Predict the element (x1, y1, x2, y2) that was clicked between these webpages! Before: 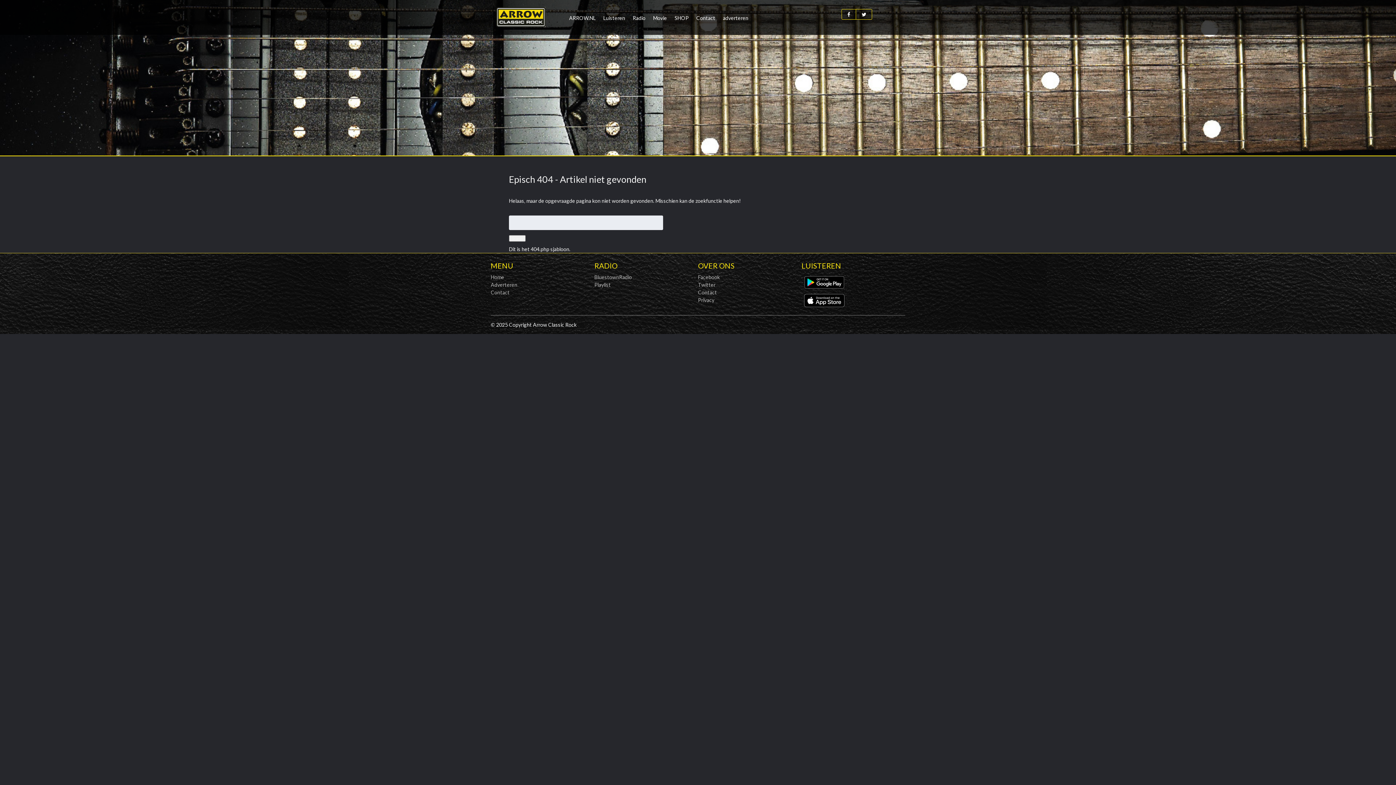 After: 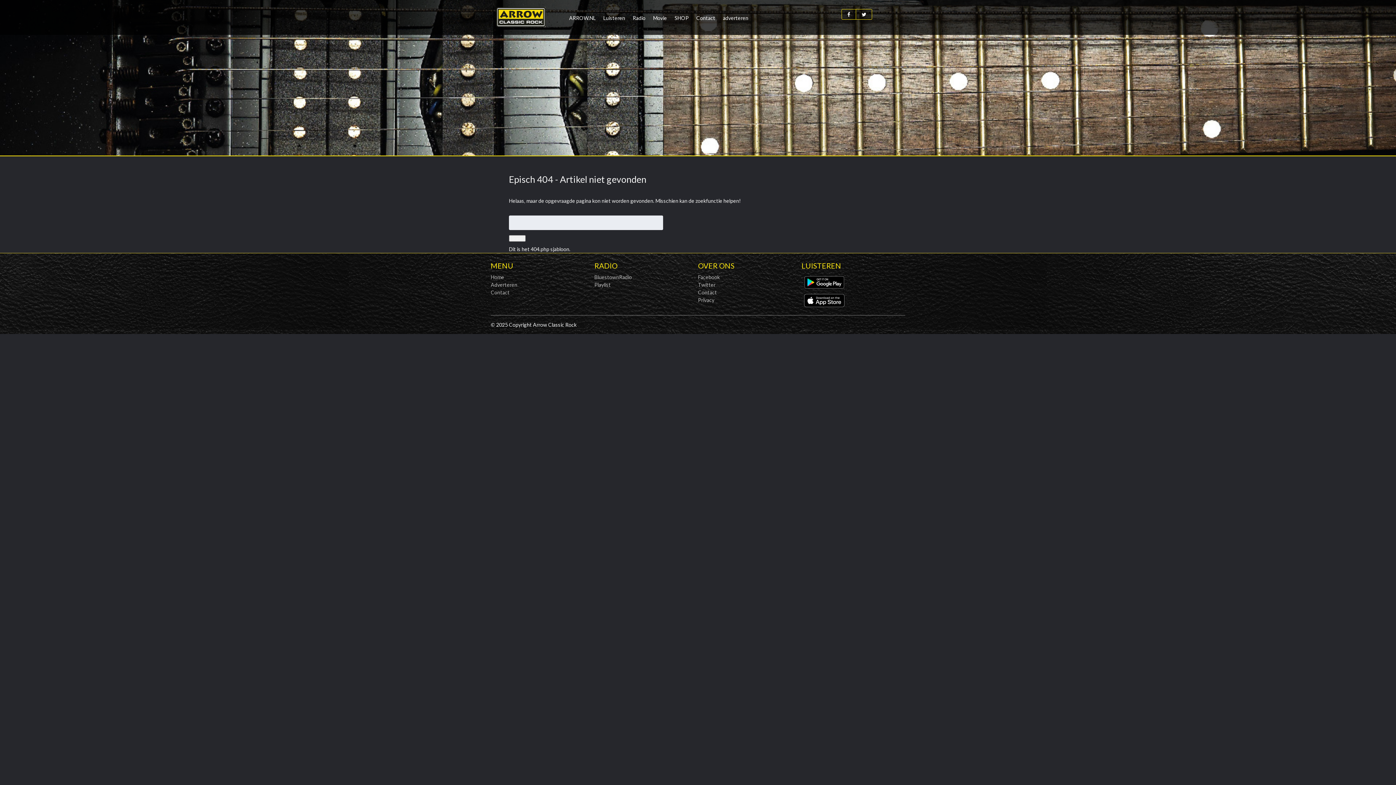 Action: bbox: (594, 274, 632, 280) label: BluestownRadio